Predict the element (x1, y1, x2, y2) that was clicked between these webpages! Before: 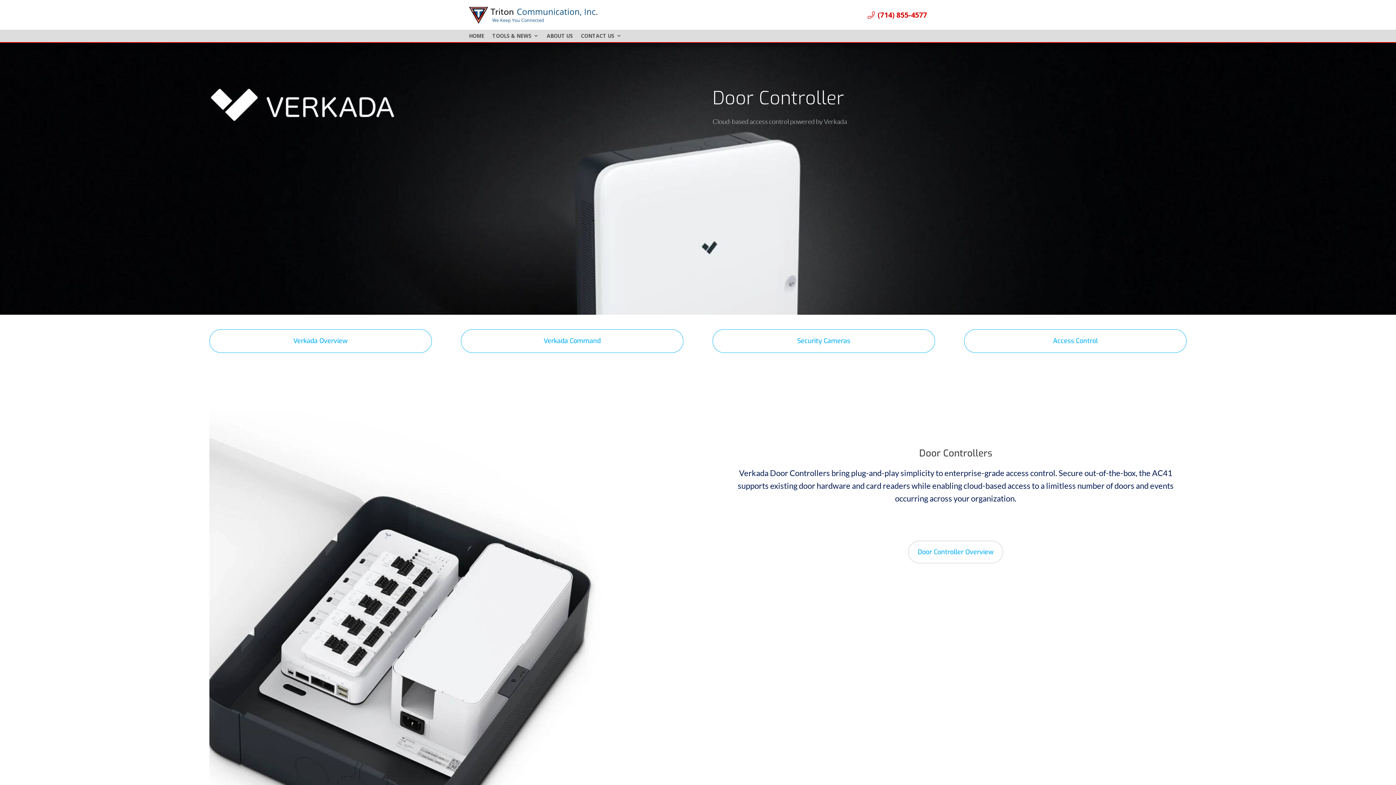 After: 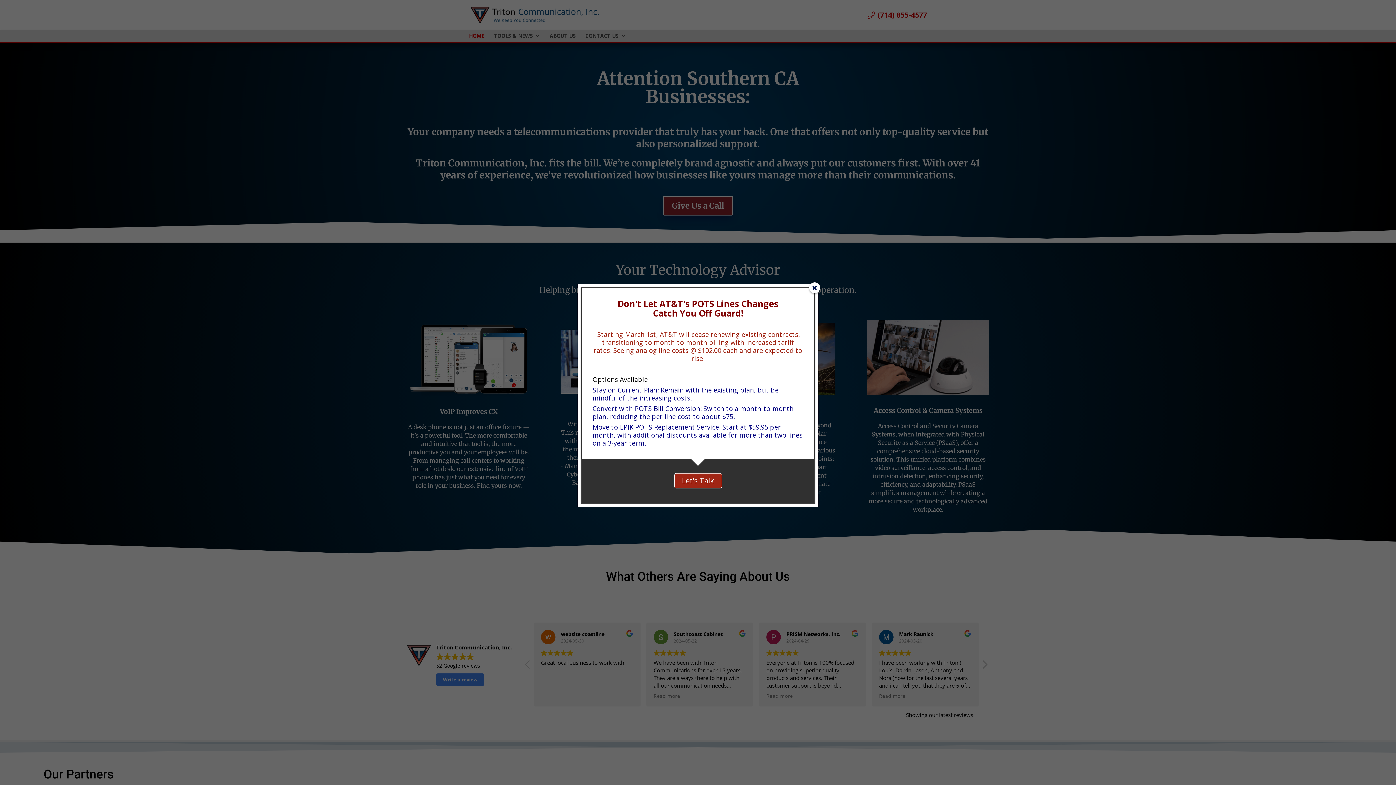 Action: label: HOME bbox: (469, 29, 484, 42)